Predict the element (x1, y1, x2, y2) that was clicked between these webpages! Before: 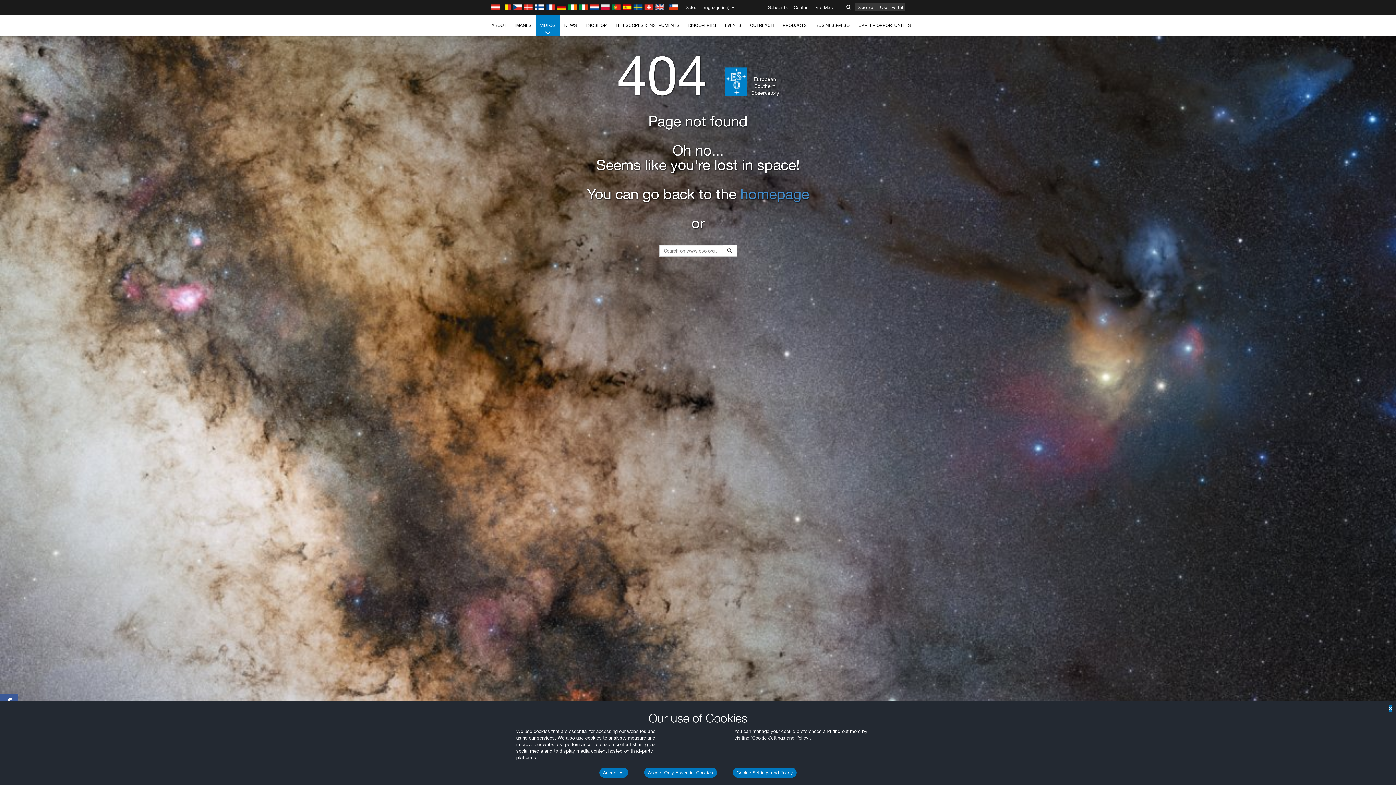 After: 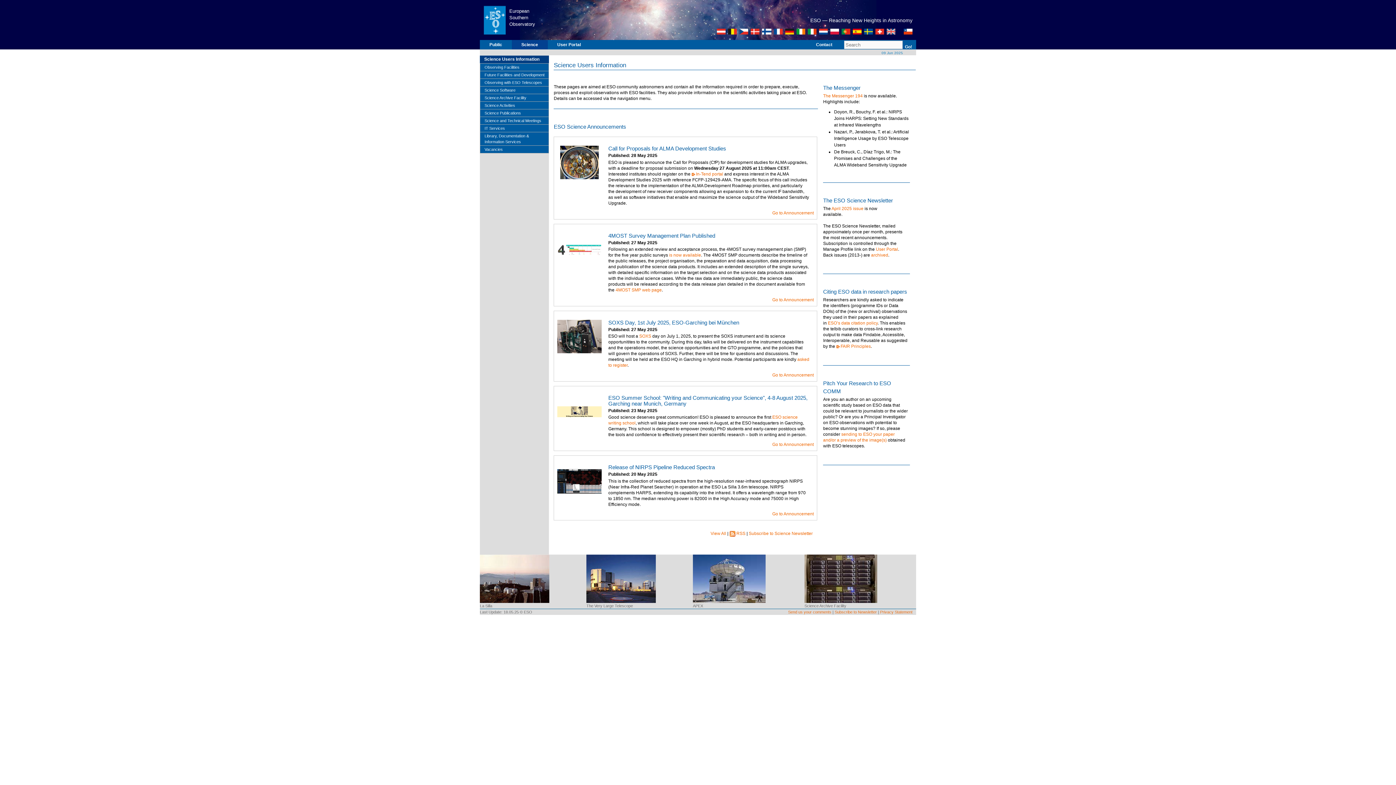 Action: bbox: (855, 3, 876, 11) label: Science